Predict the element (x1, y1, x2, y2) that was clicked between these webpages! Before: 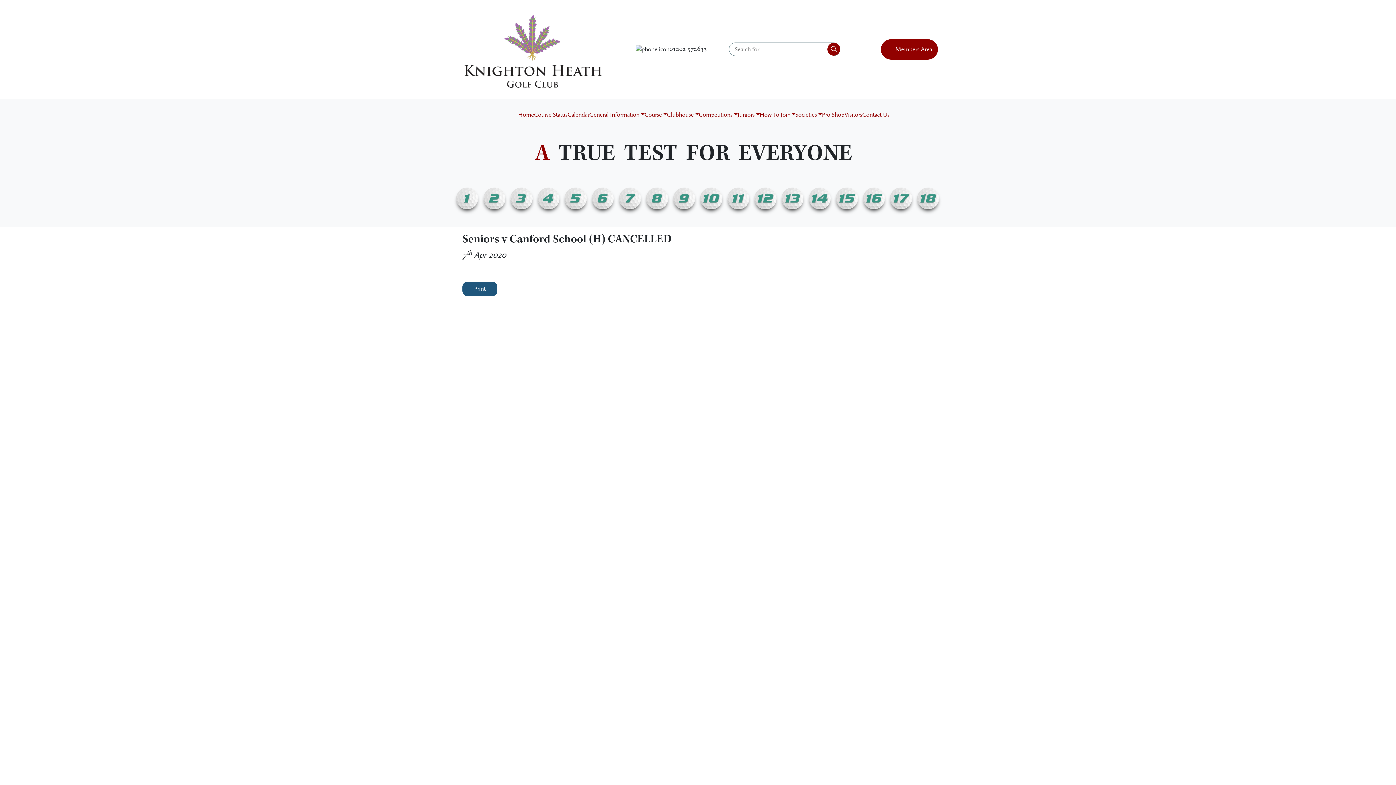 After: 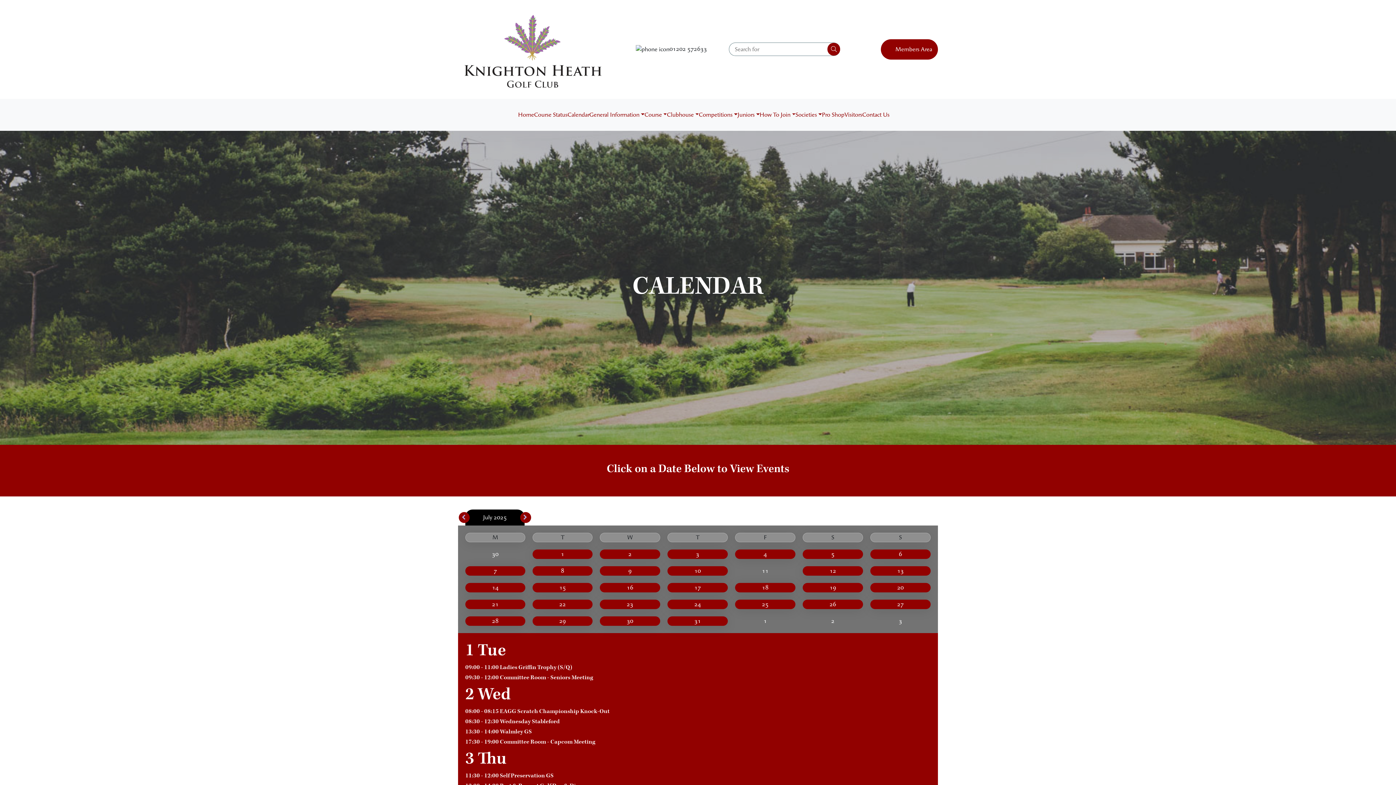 Action: bbox: (567, 111, 589, 118) label: Calendar